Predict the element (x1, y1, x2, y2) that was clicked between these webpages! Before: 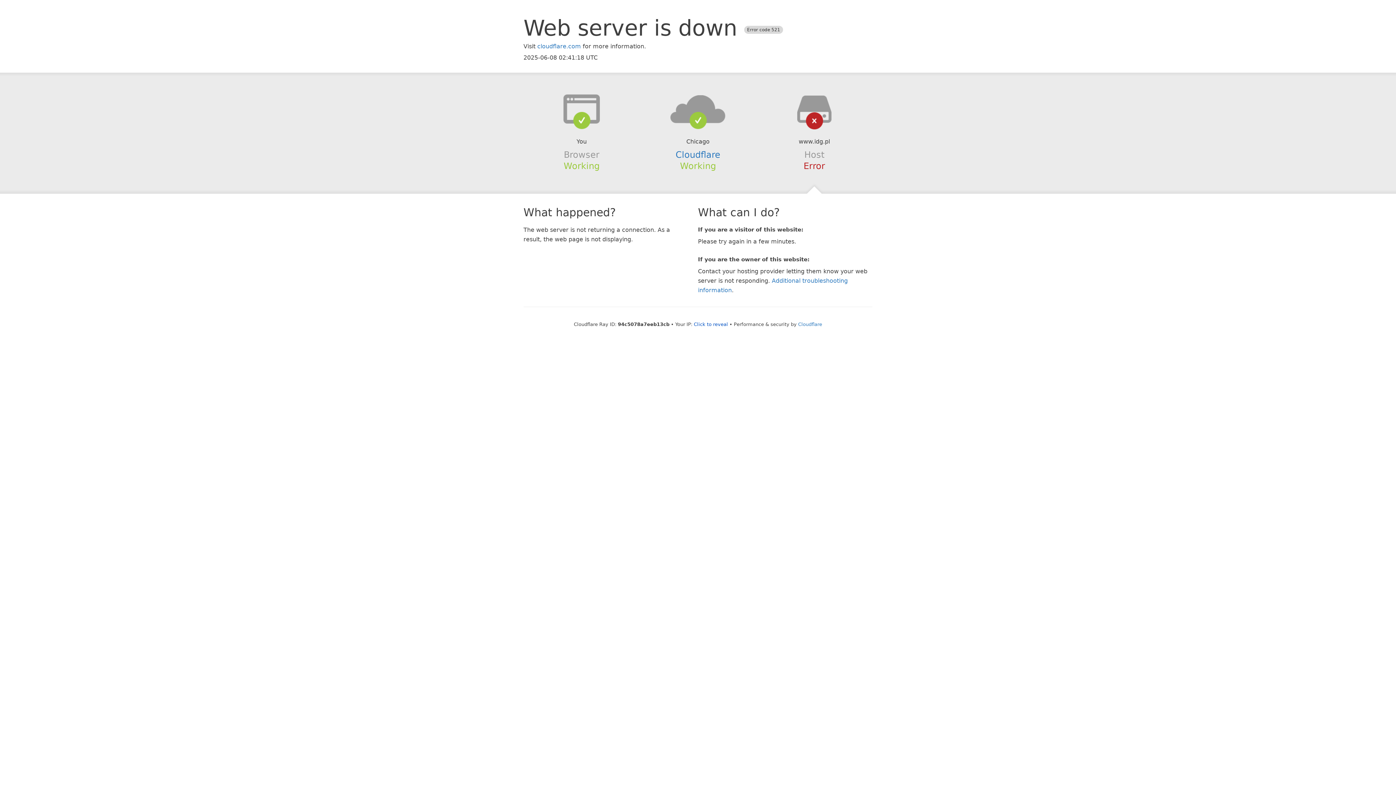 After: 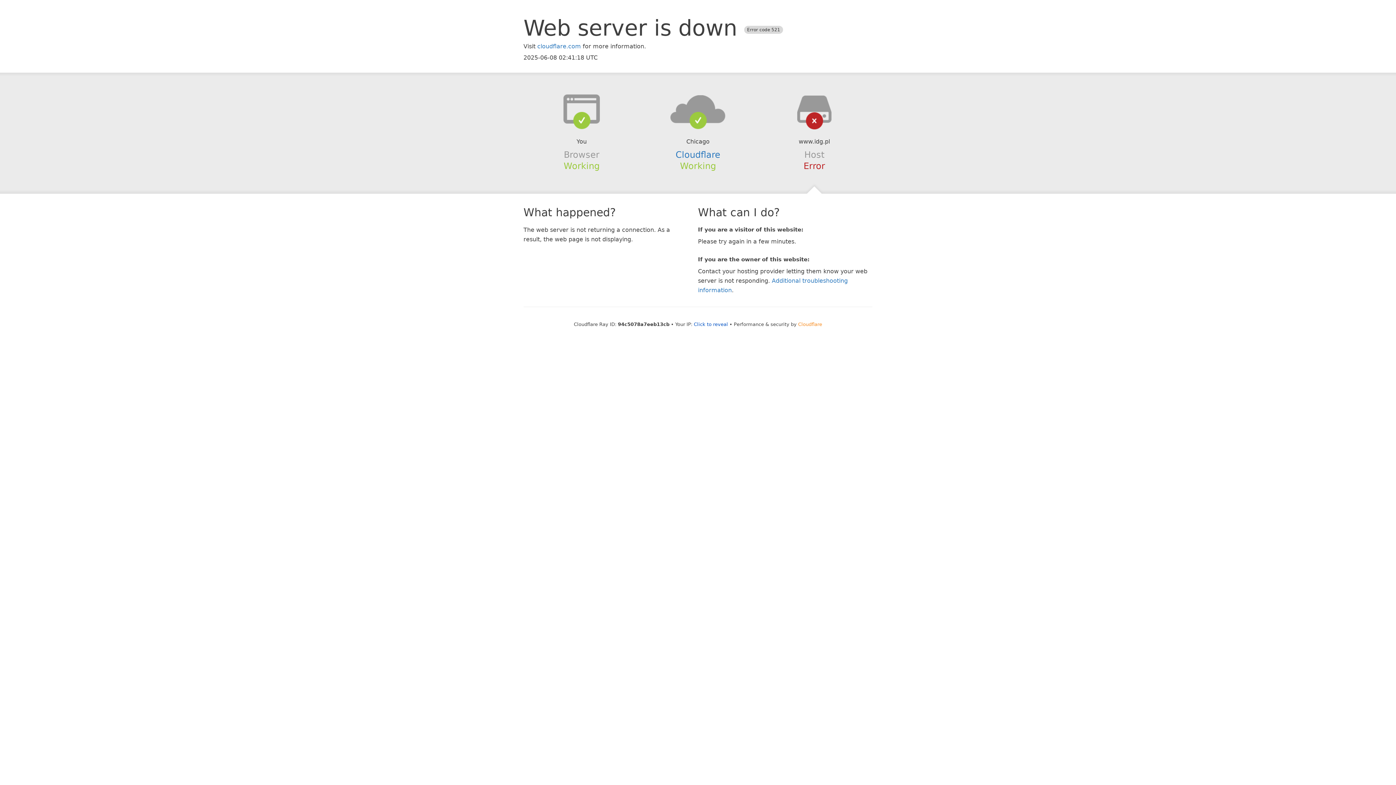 Action: label: Cloudflare bbox: (798, 321, 822, 327)